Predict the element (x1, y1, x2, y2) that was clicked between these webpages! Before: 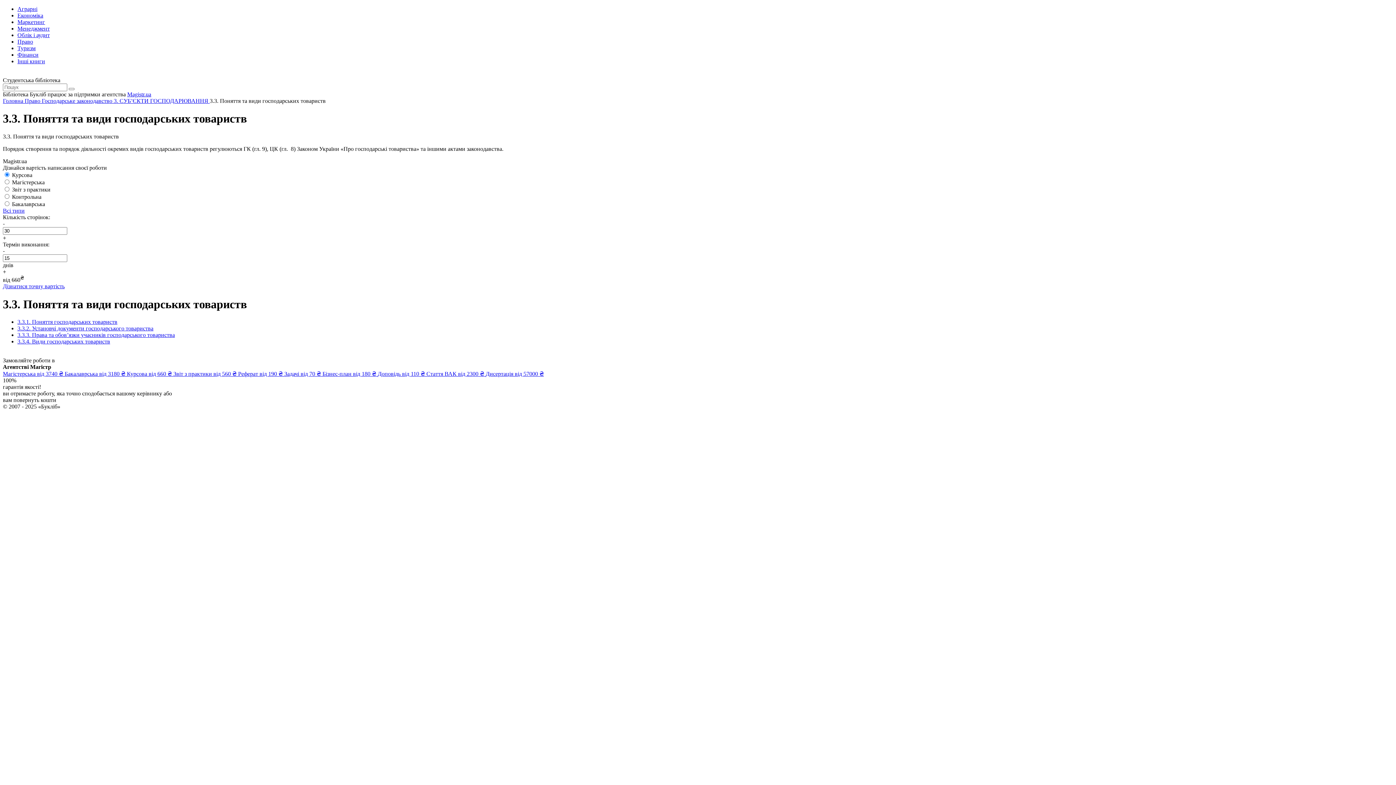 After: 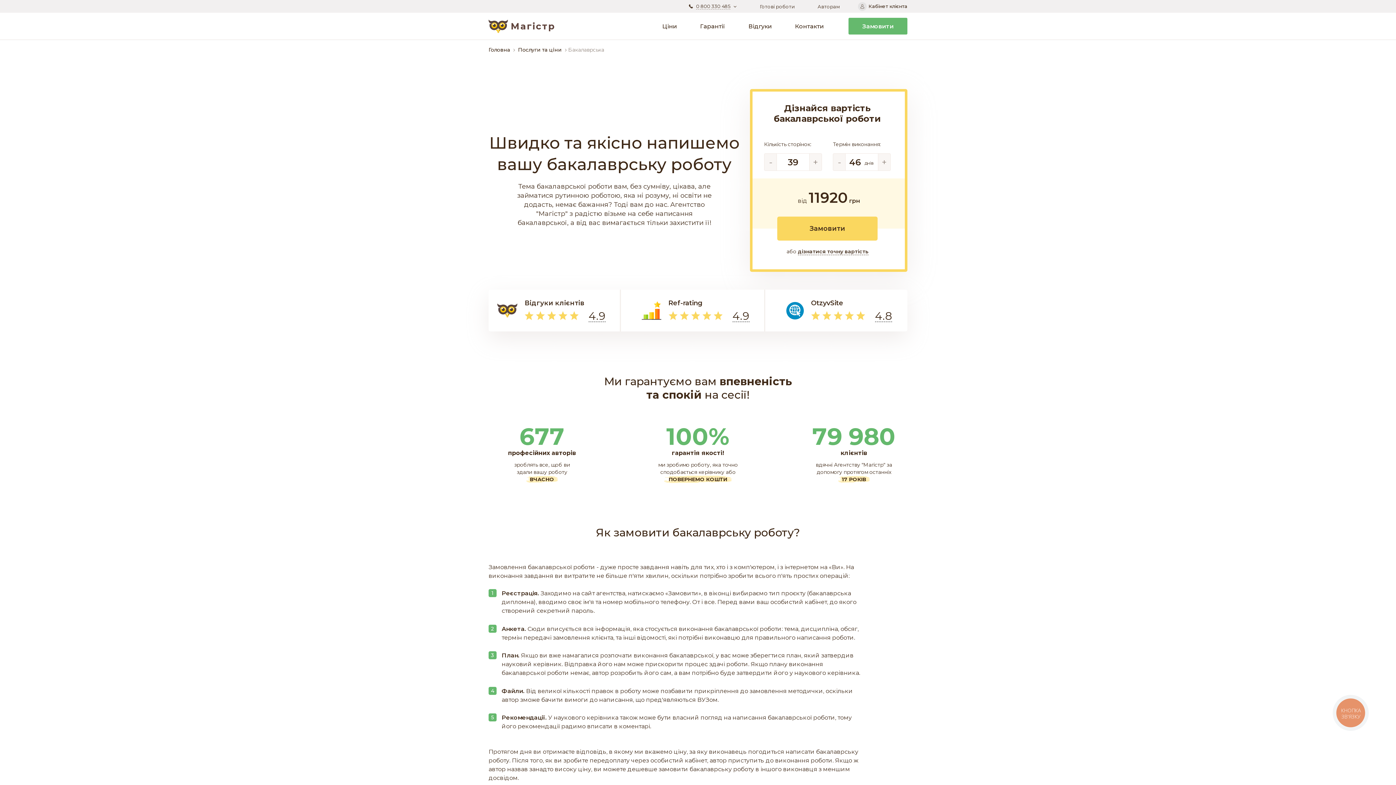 Action: label: Бакалаврська від 3180 ₴  bbox: (64, 370, 126, 377)